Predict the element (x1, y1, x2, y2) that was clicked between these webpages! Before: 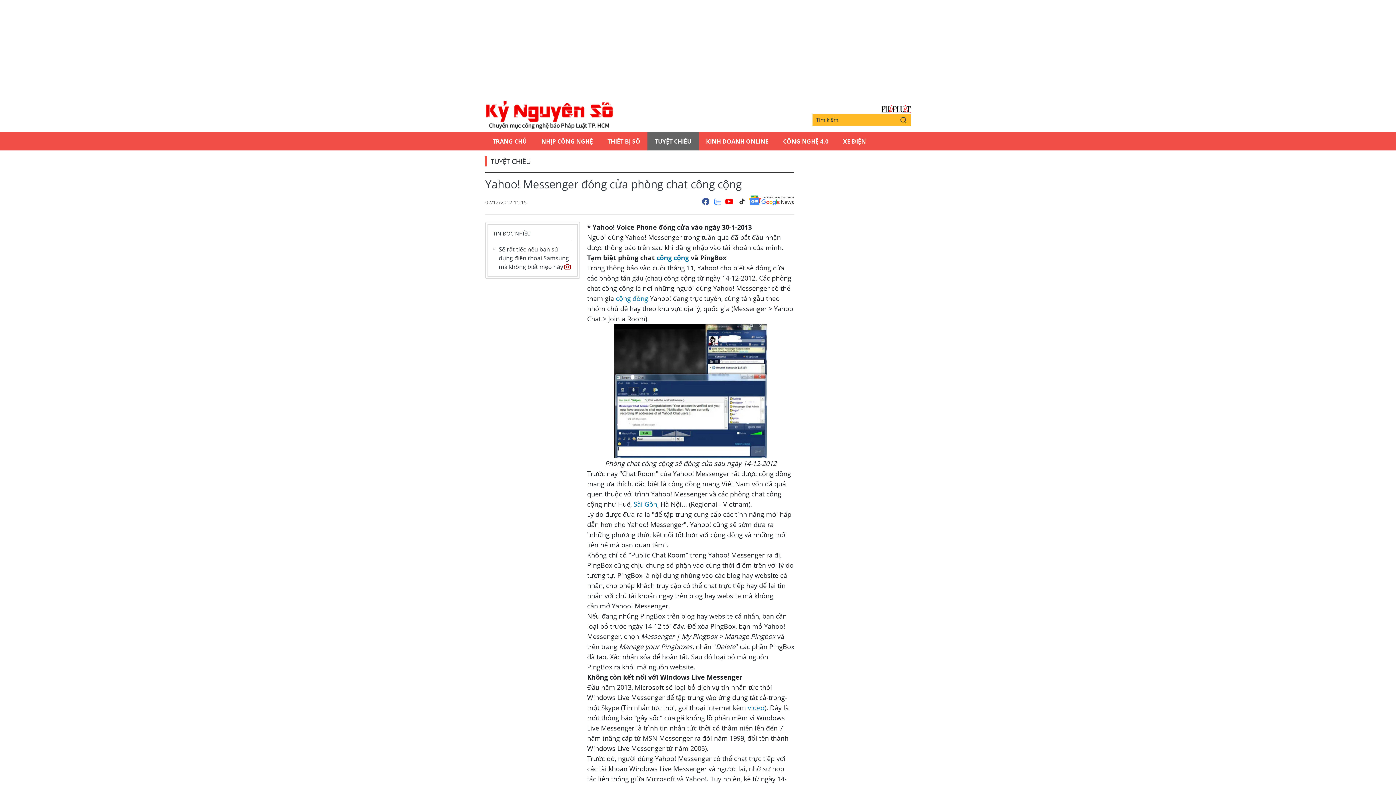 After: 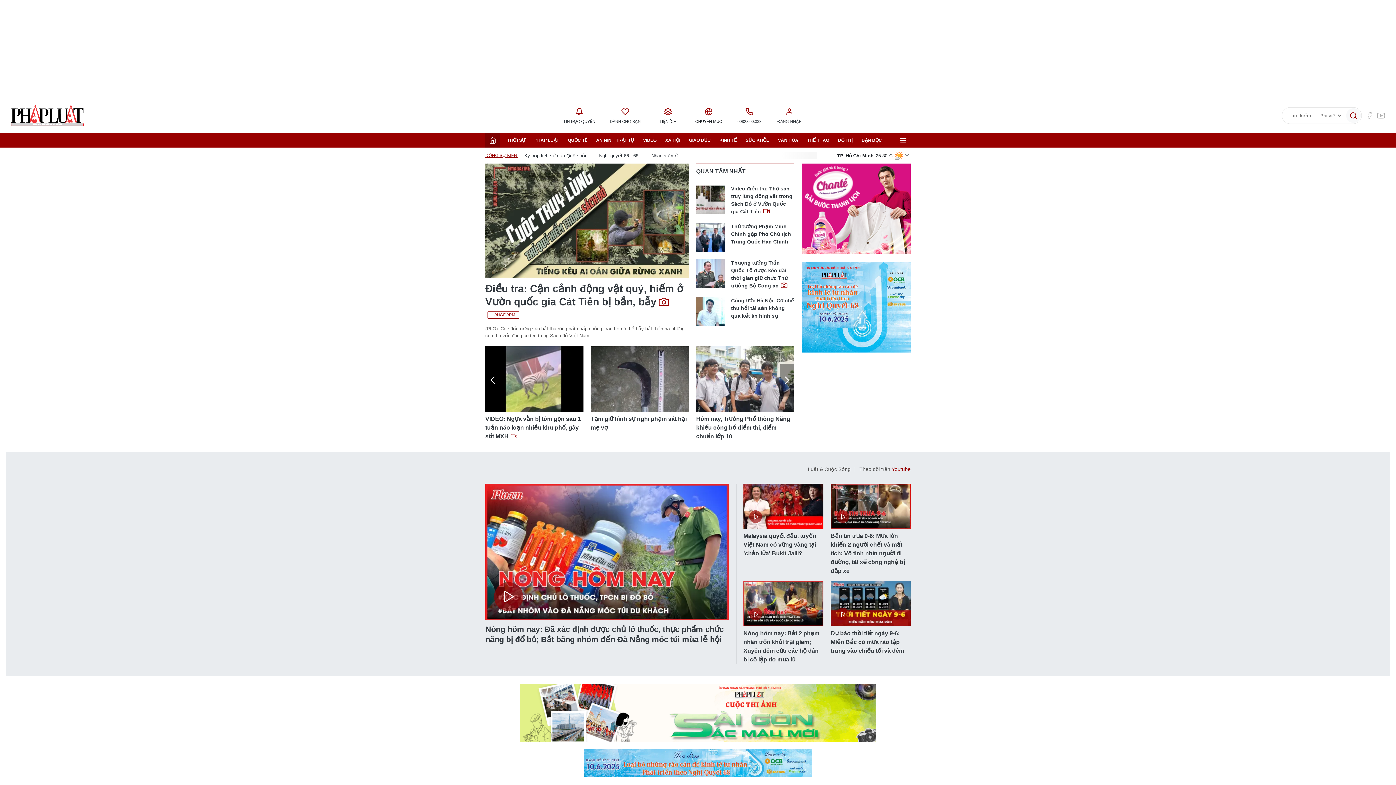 Action: bbox: (485, 132, 534, 150) label: TRANG CHỦ